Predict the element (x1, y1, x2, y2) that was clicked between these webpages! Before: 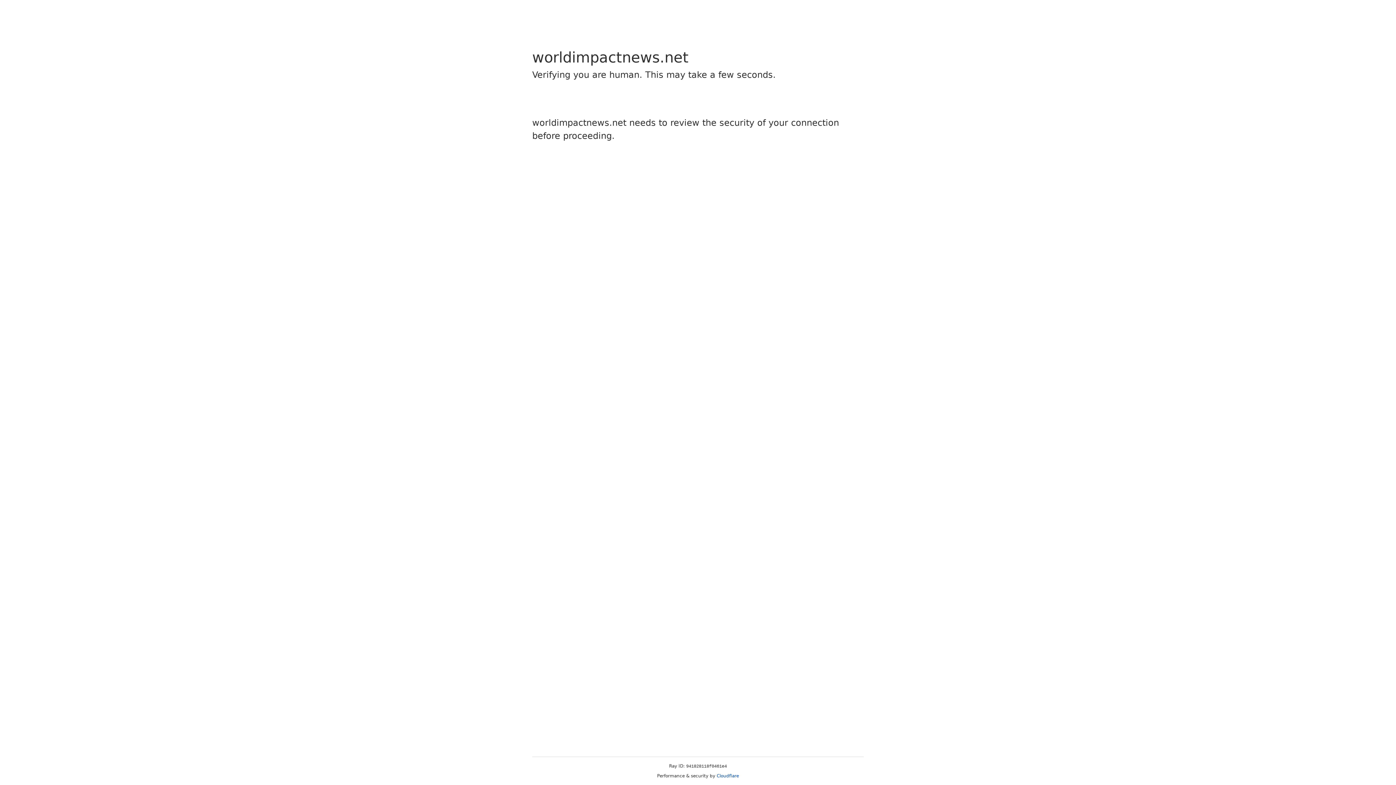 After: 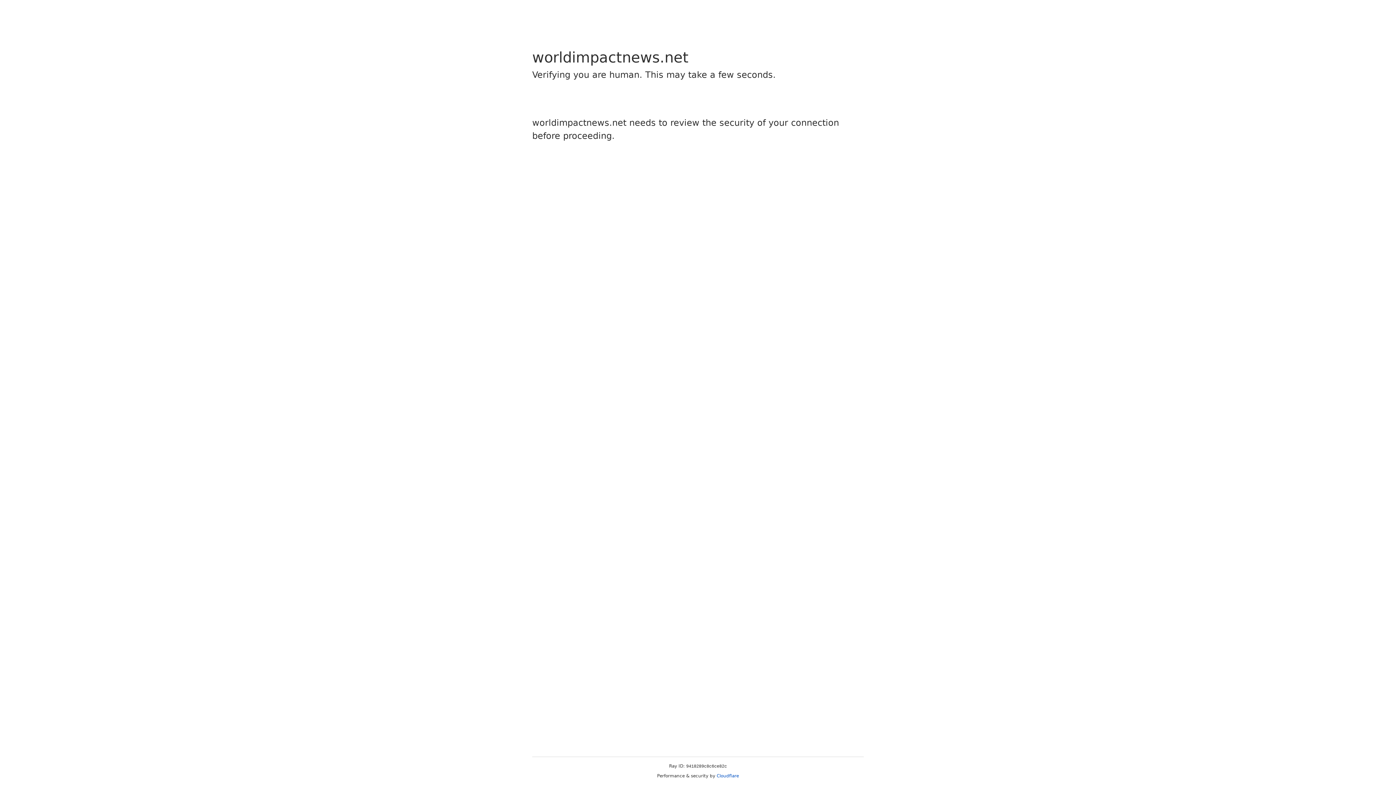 Action: label: Cloudflare bbox: (716, 773, 739, 778)